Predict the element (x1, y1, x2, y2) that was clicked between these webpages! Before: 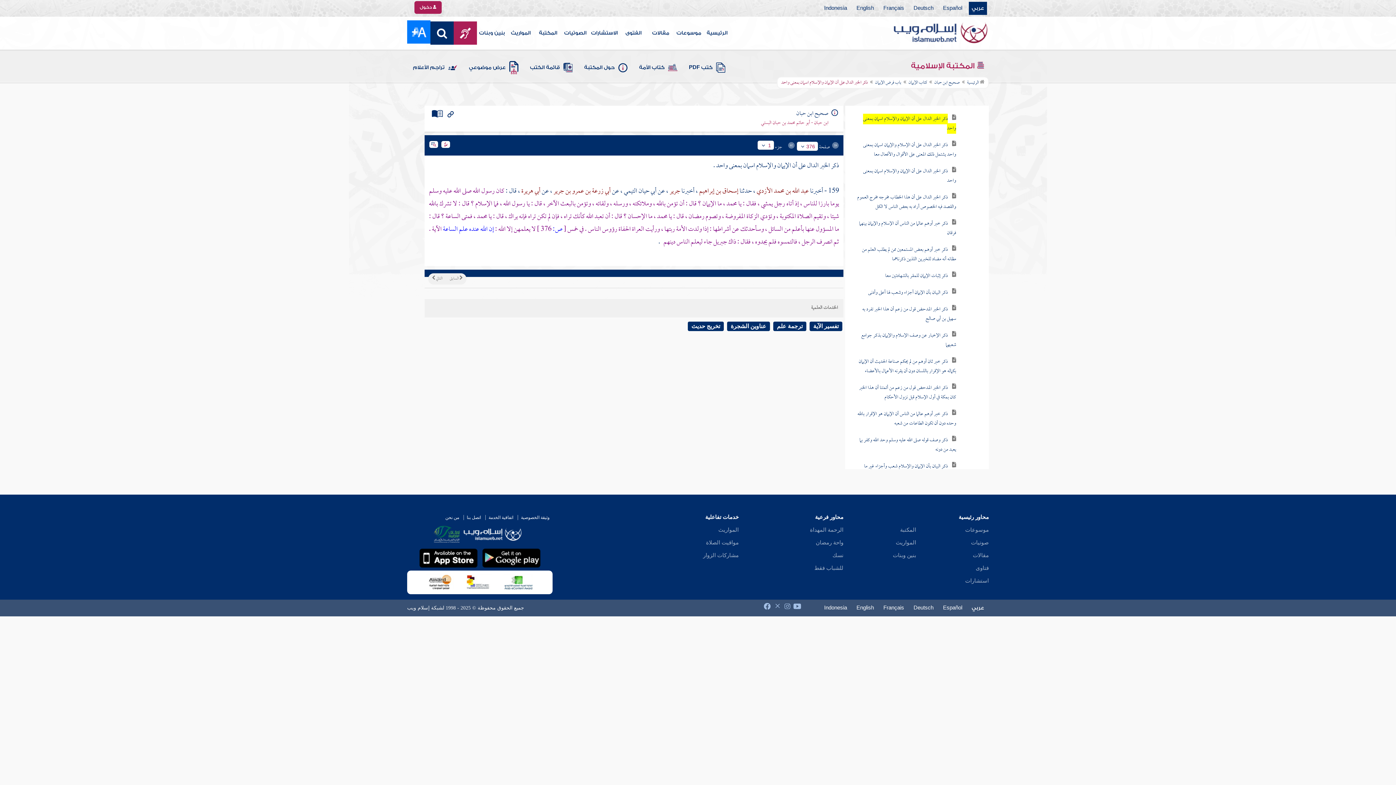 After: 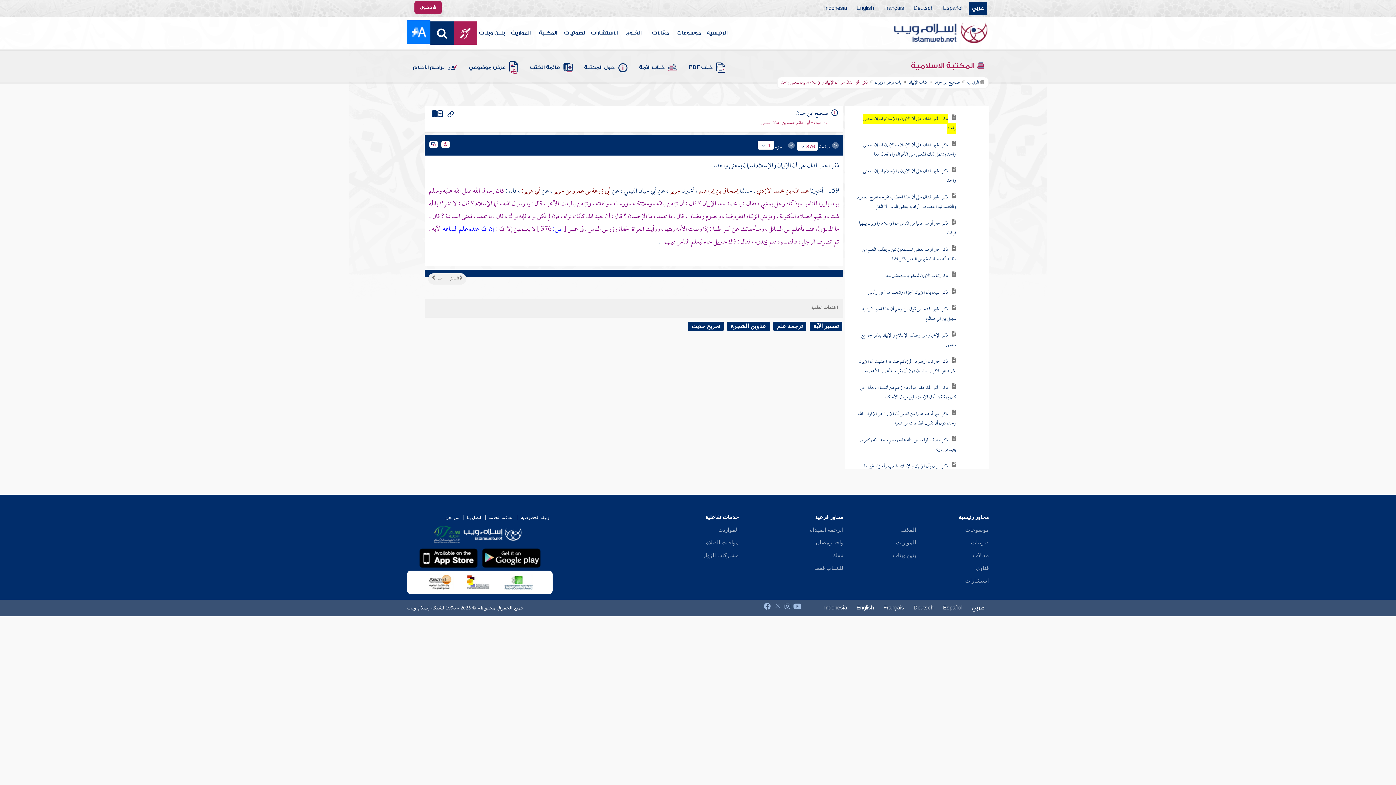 Action: bbox: (810, 527, 843, 533) label: الرحمة المهداة